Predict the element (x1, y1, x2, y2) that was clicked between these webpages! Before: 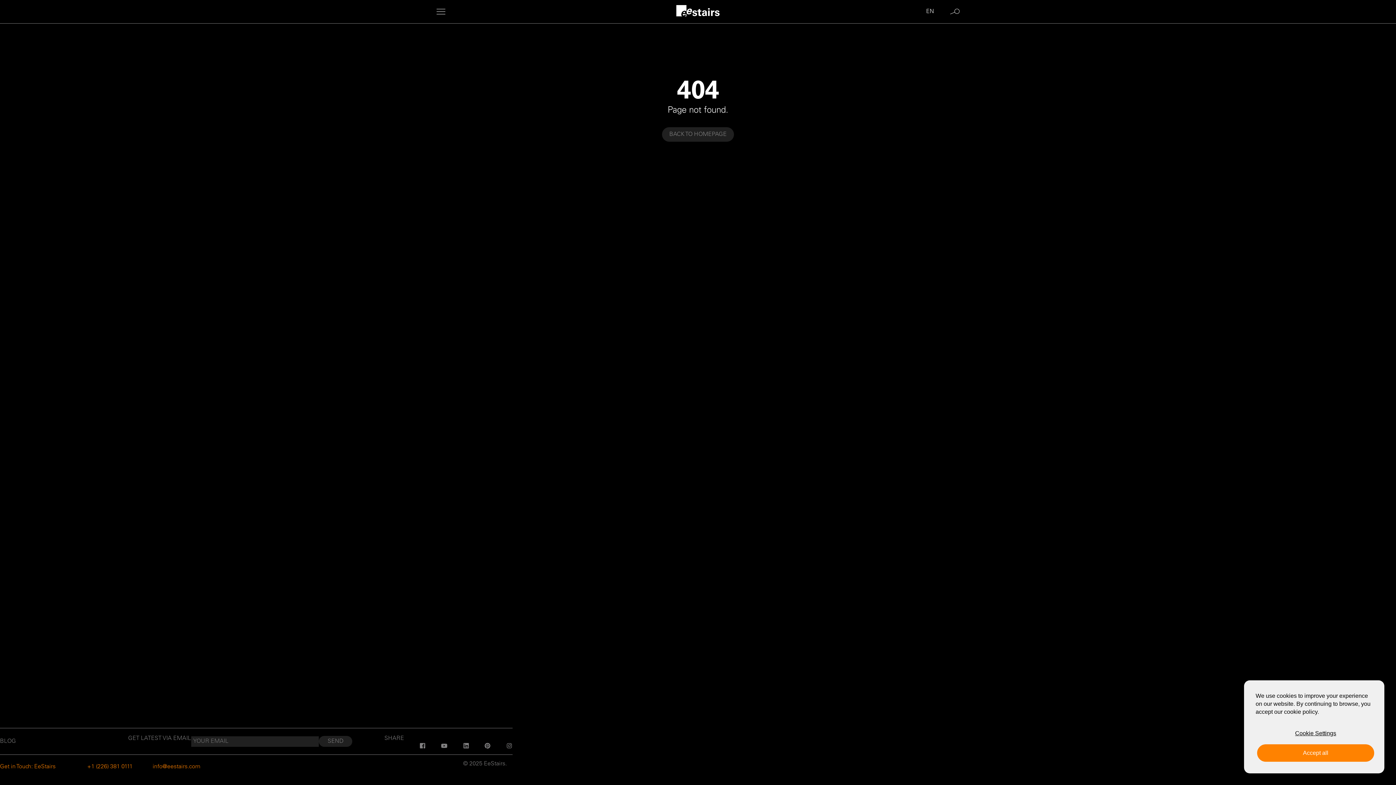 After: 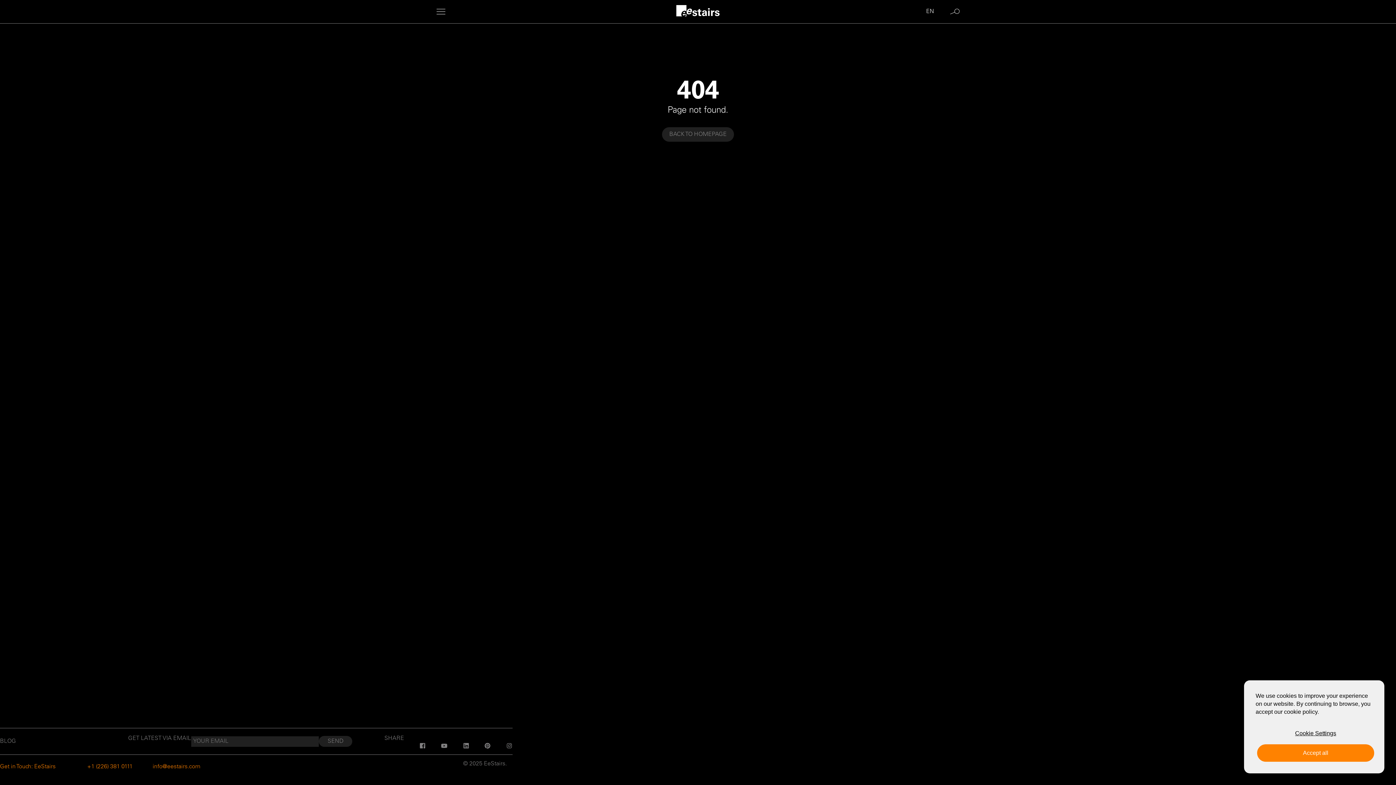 Action: bbox: (152, 764, 200, 770) label: info@eestairs.com